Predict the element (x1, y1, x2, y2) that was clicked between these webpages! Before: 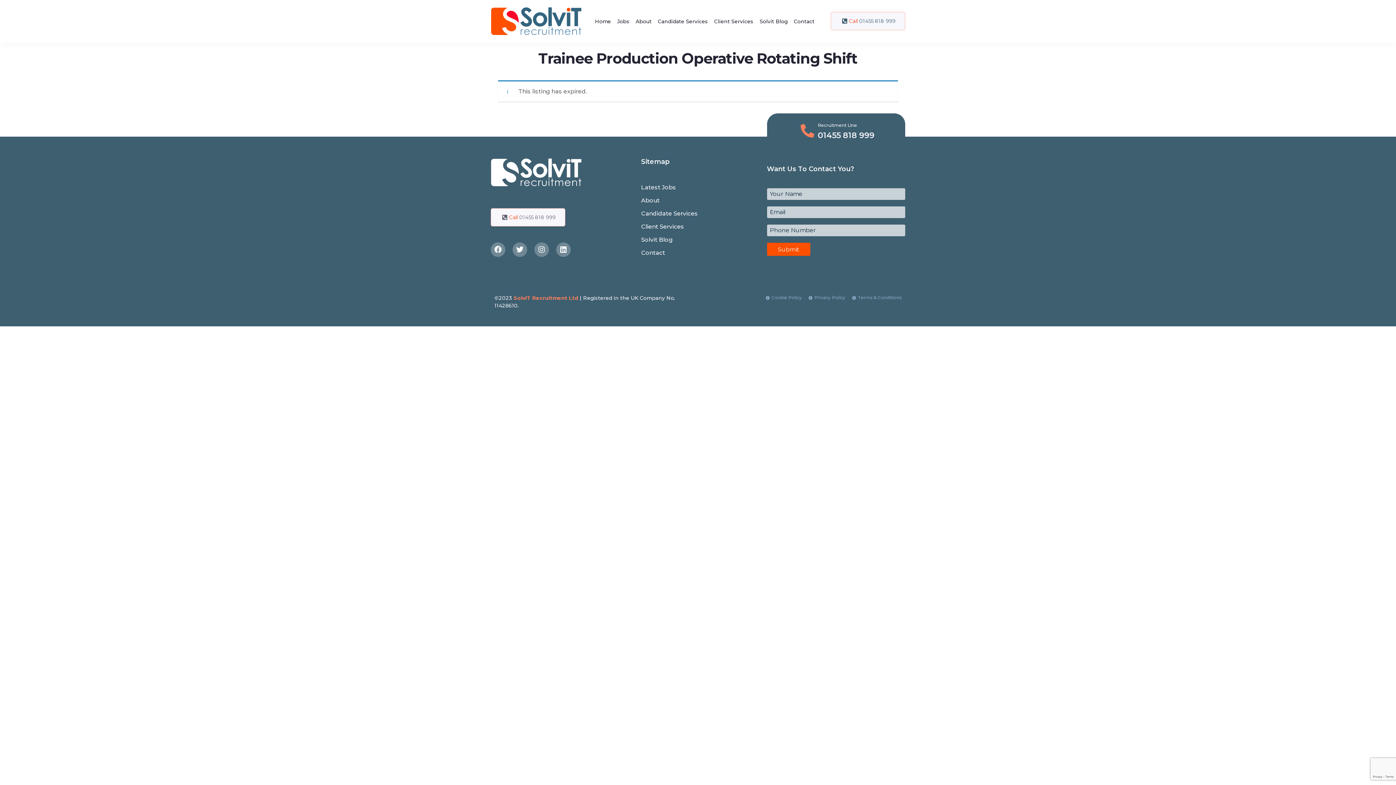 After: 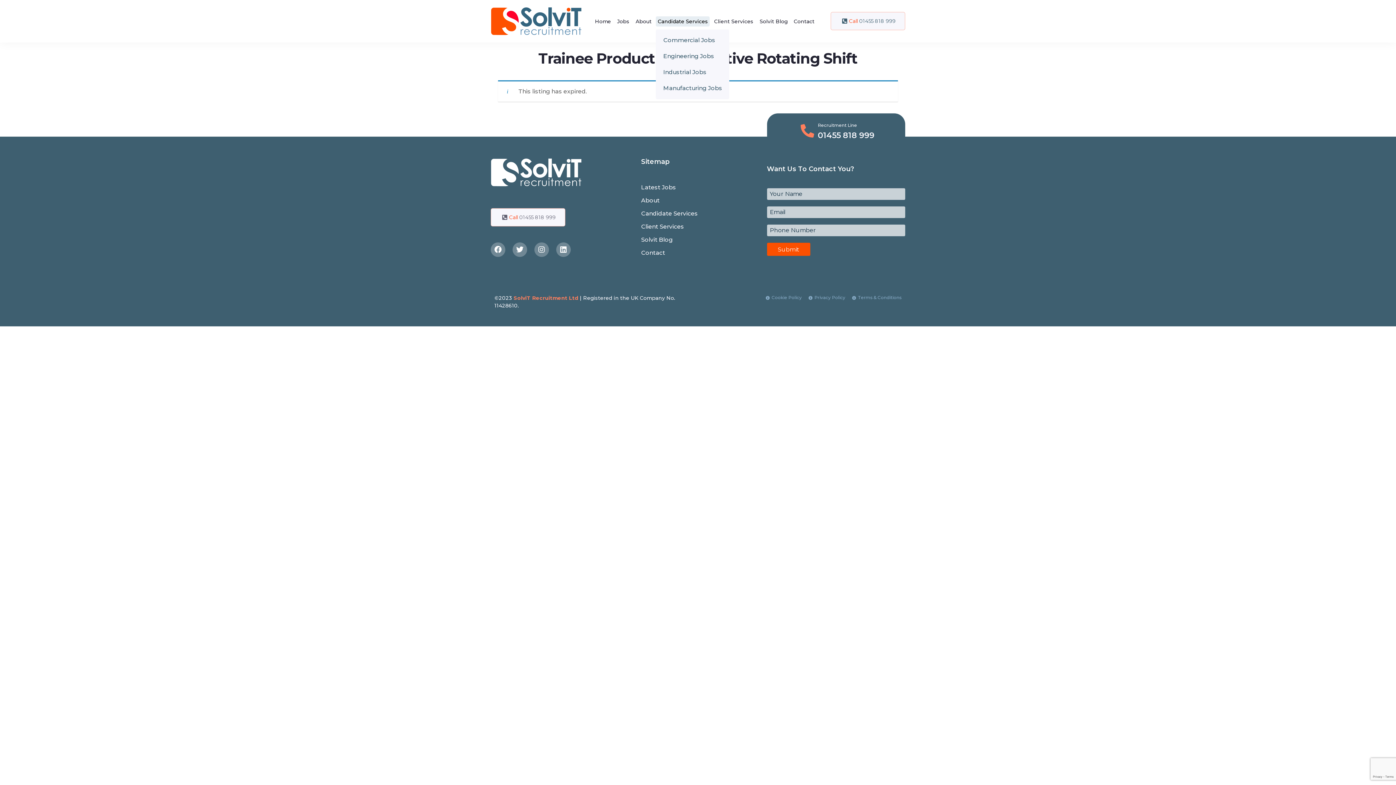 Action: label: Candidate Services bbox: (656, 16, 709, 26)